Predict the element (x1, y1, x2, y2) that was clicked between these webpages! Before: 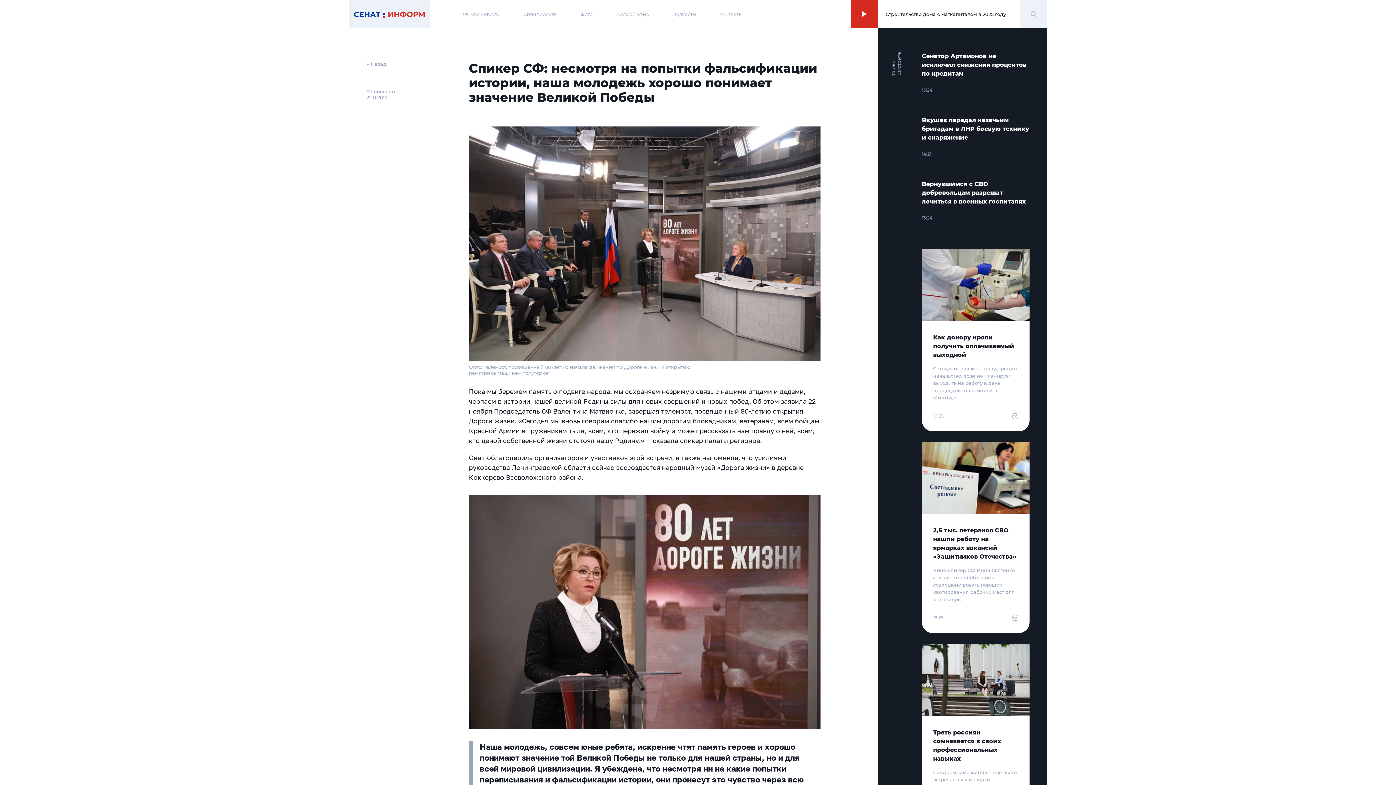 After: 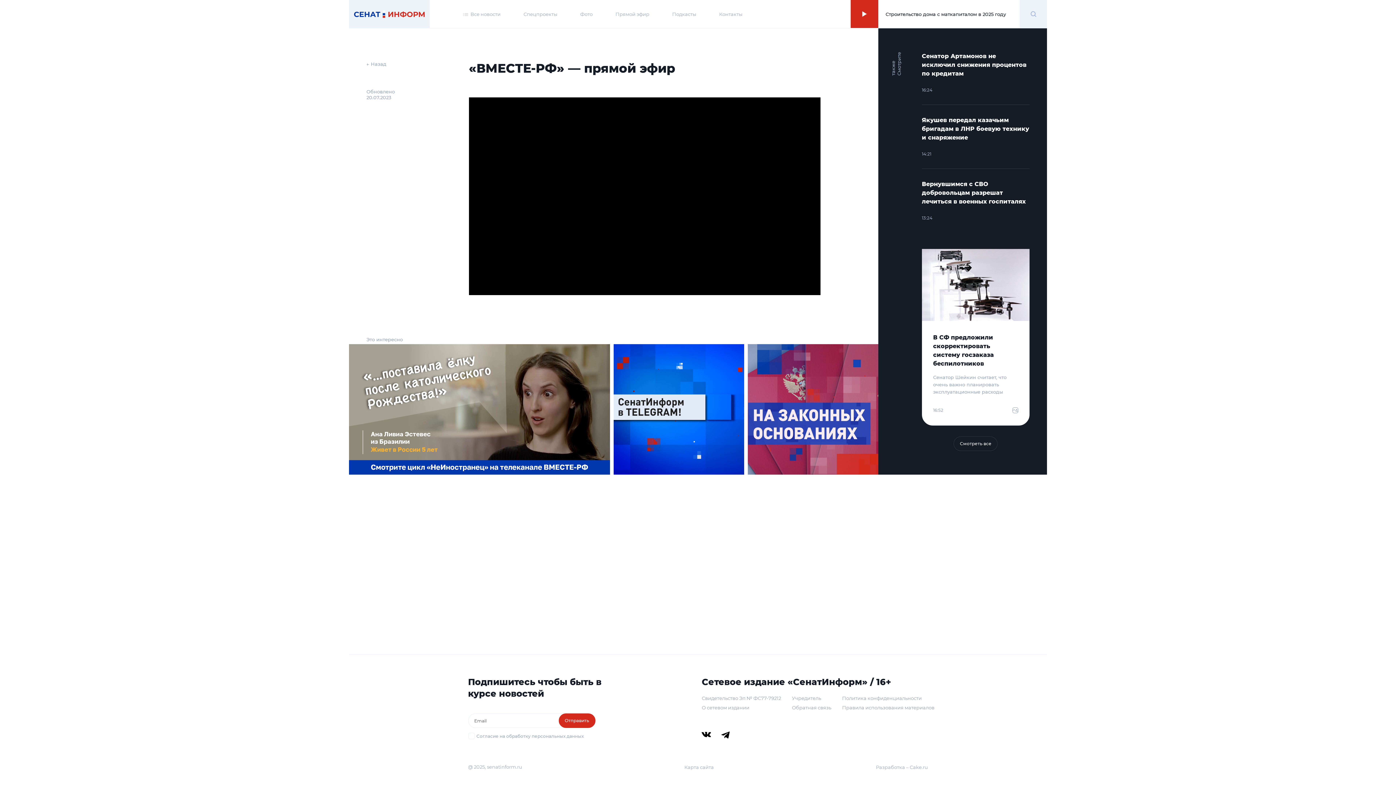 Action: bbox: (615, 11, 649, 16) label: Прямой эфир